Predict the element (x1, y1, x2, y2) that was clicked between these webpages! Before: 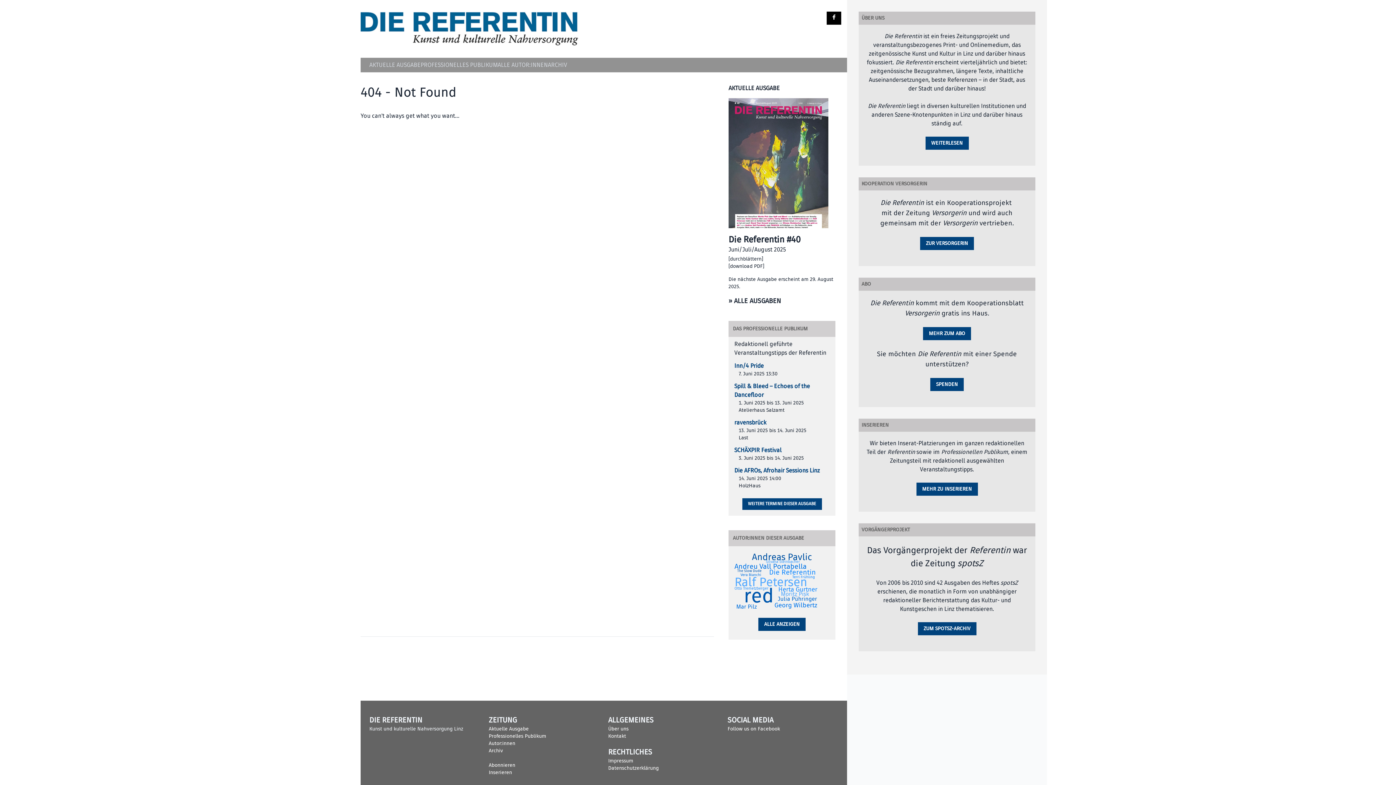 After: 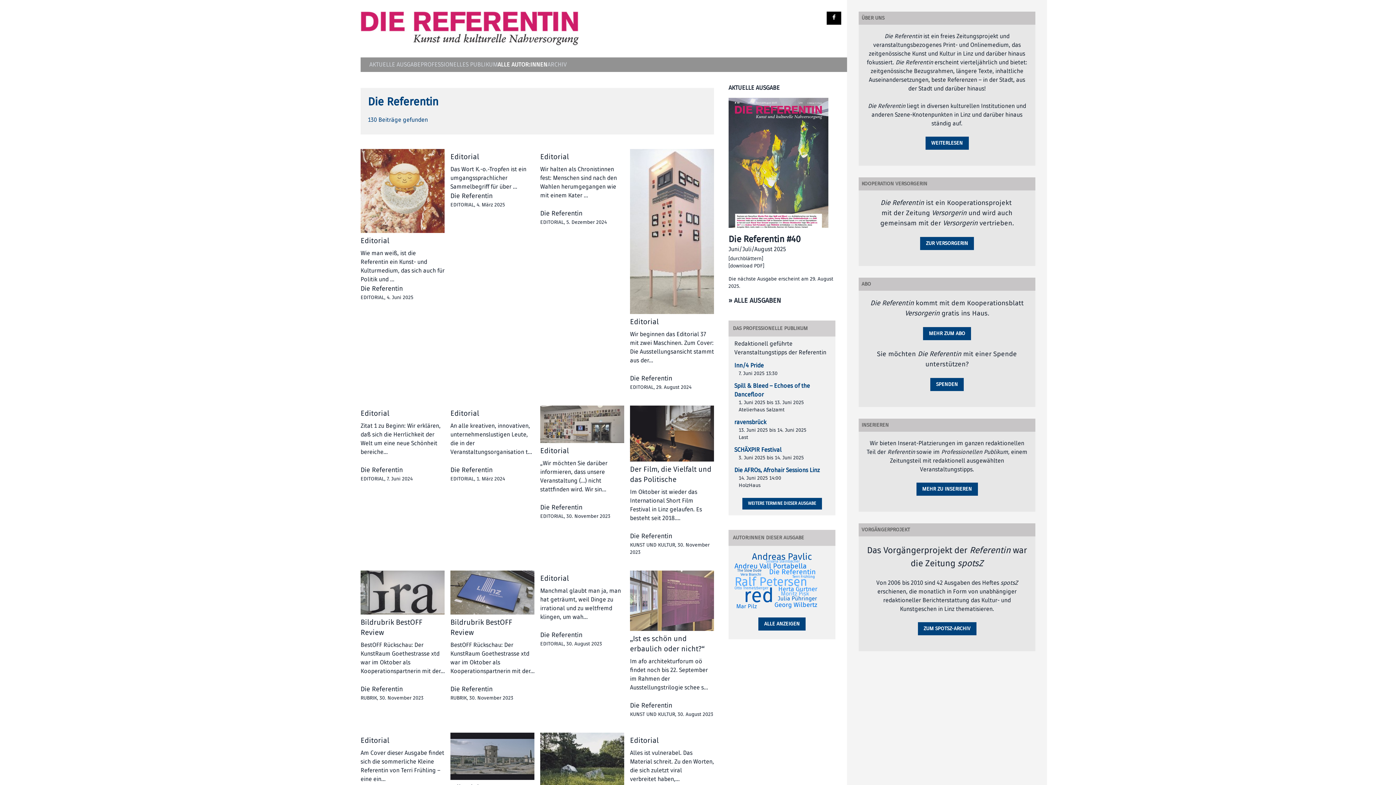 Action: bbox: (769, 567, 816, 577)